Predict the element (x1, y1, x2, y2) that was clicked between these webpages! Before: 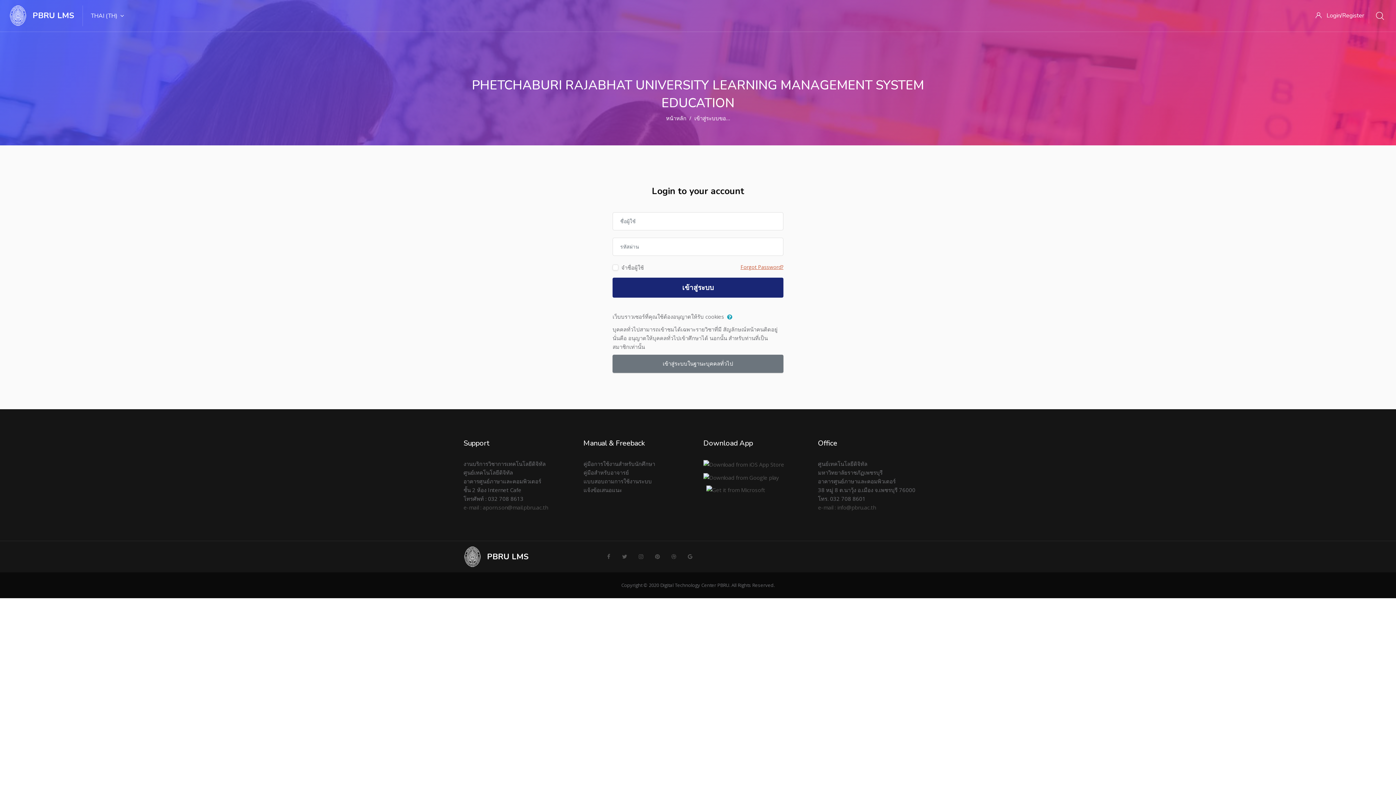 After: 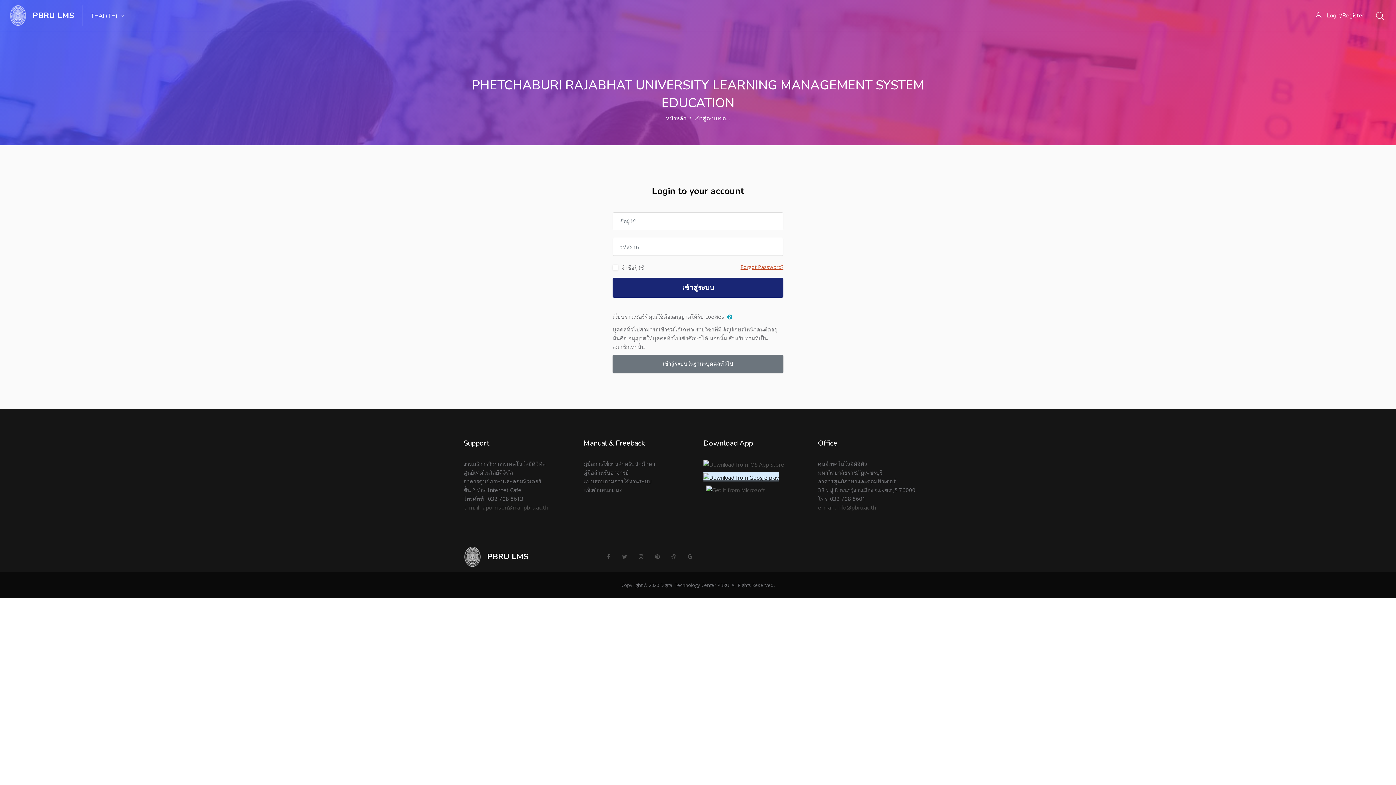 Action: bbox: (703, 473, 779, 480)